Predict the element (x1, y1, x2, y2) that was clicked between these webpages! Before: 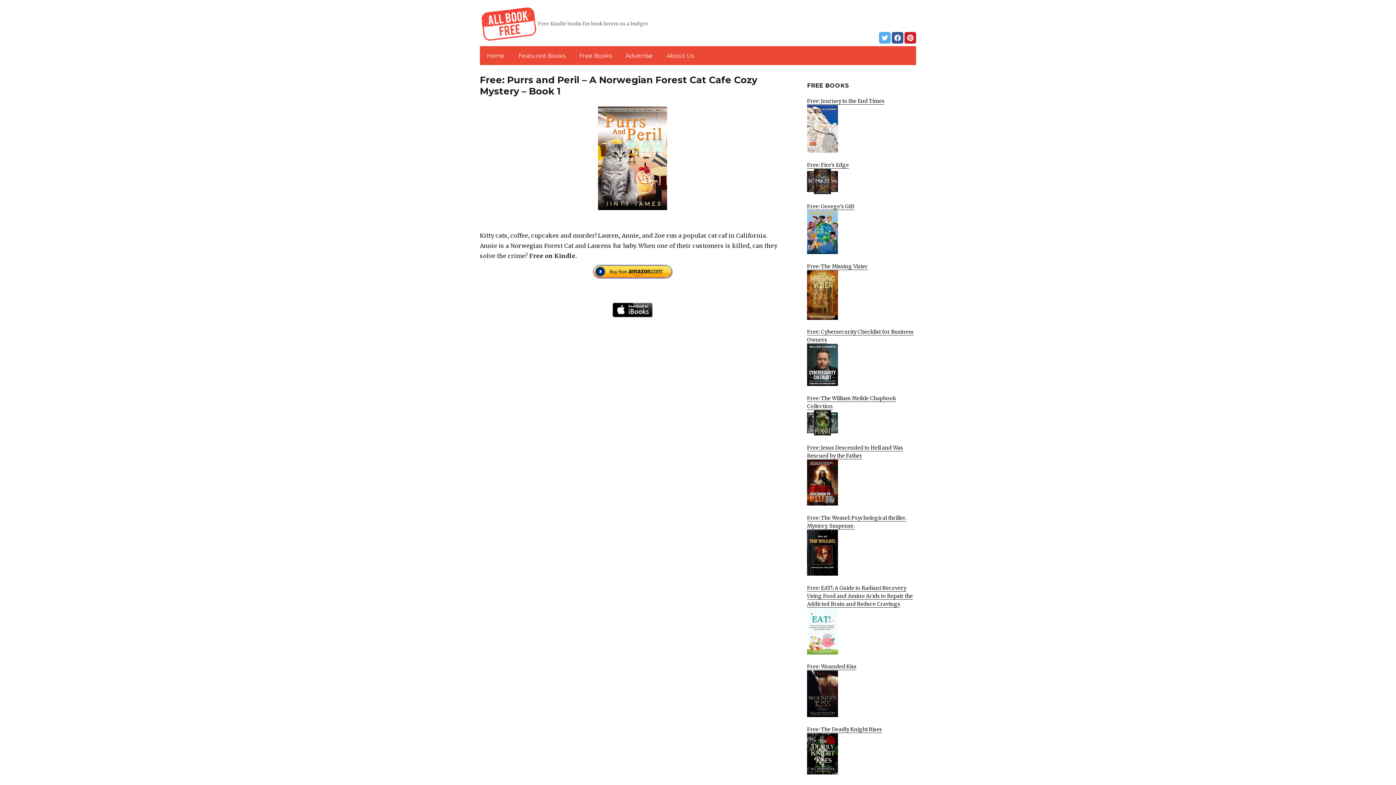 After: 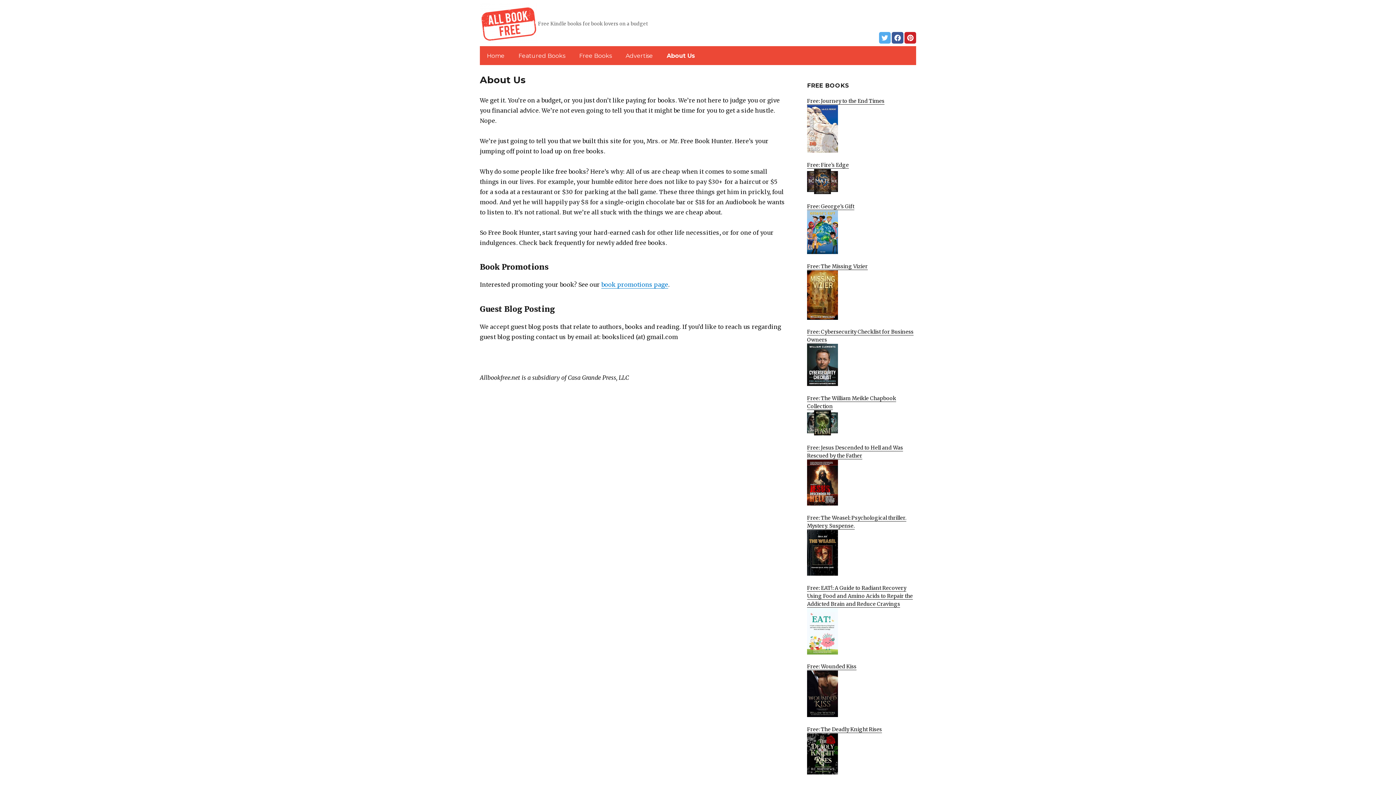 Action: bbox: (661, 48, 699, 63) label: About Us